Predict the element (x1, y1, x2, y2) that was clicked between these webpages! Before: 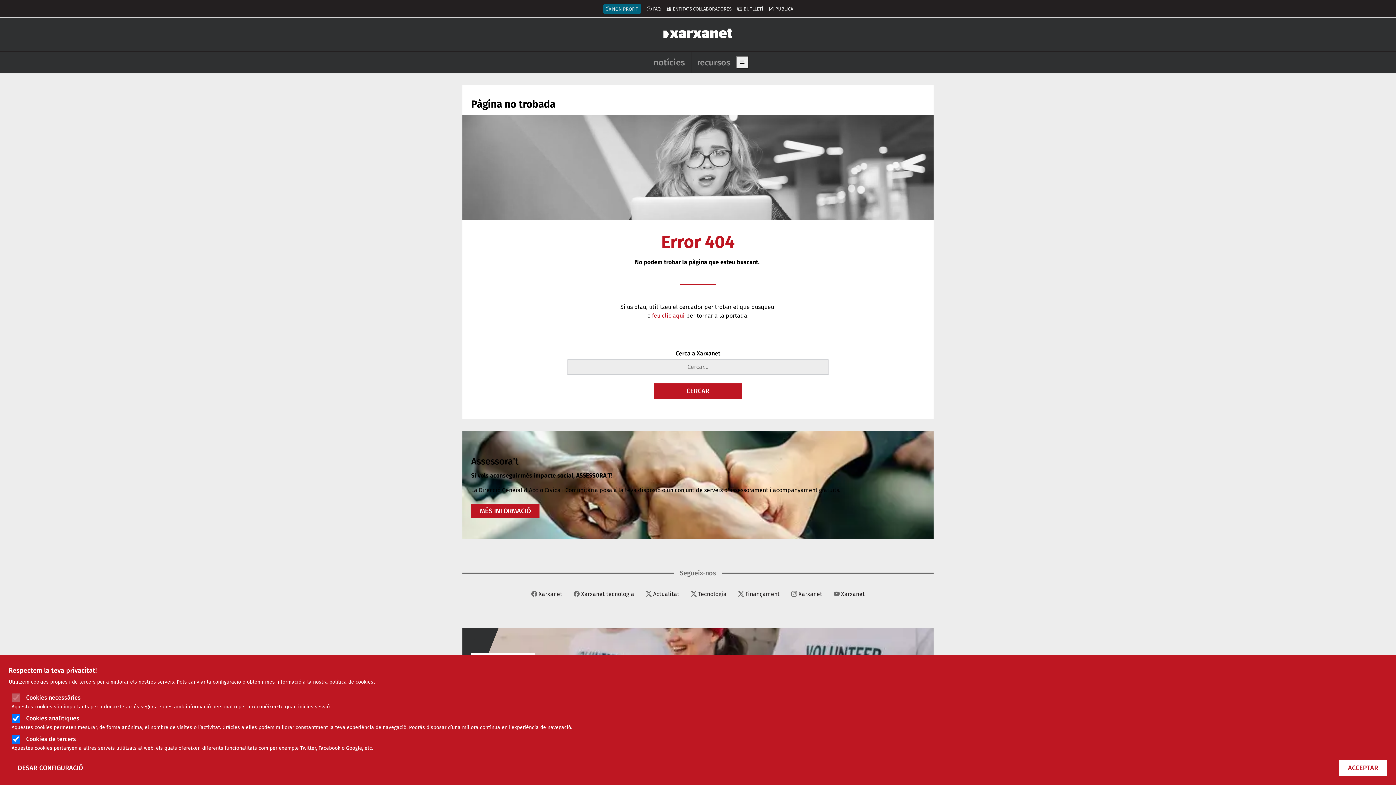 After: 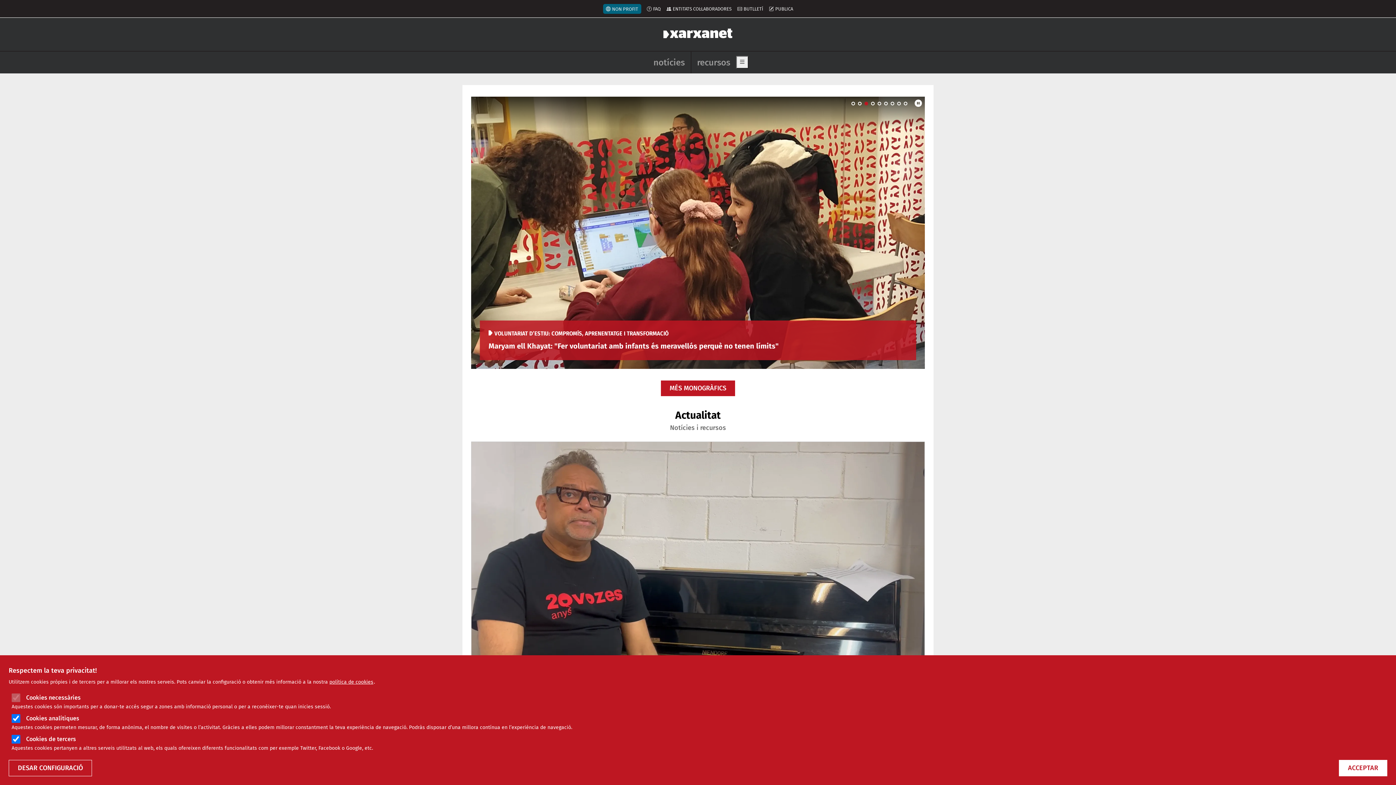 Action: bbox: (661, 30, 734, 37)